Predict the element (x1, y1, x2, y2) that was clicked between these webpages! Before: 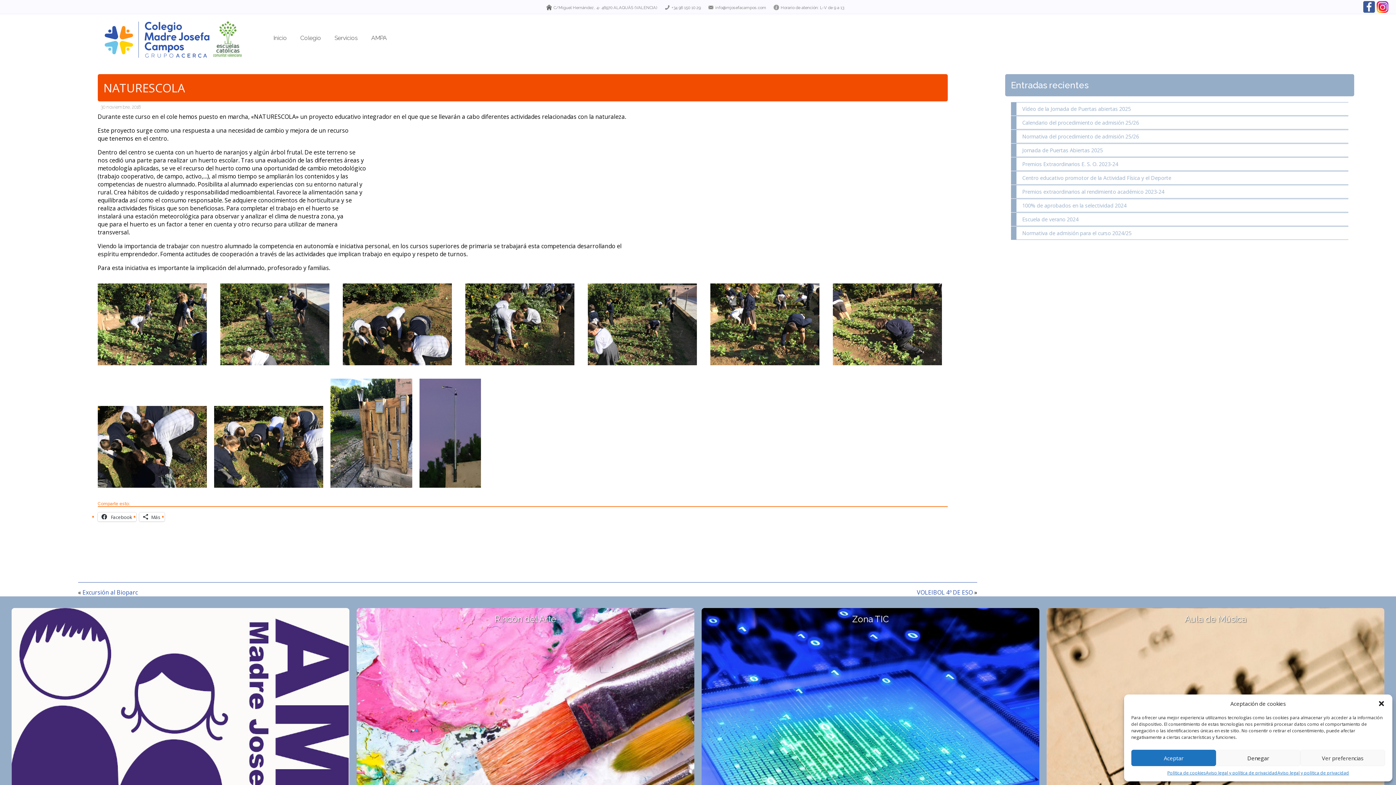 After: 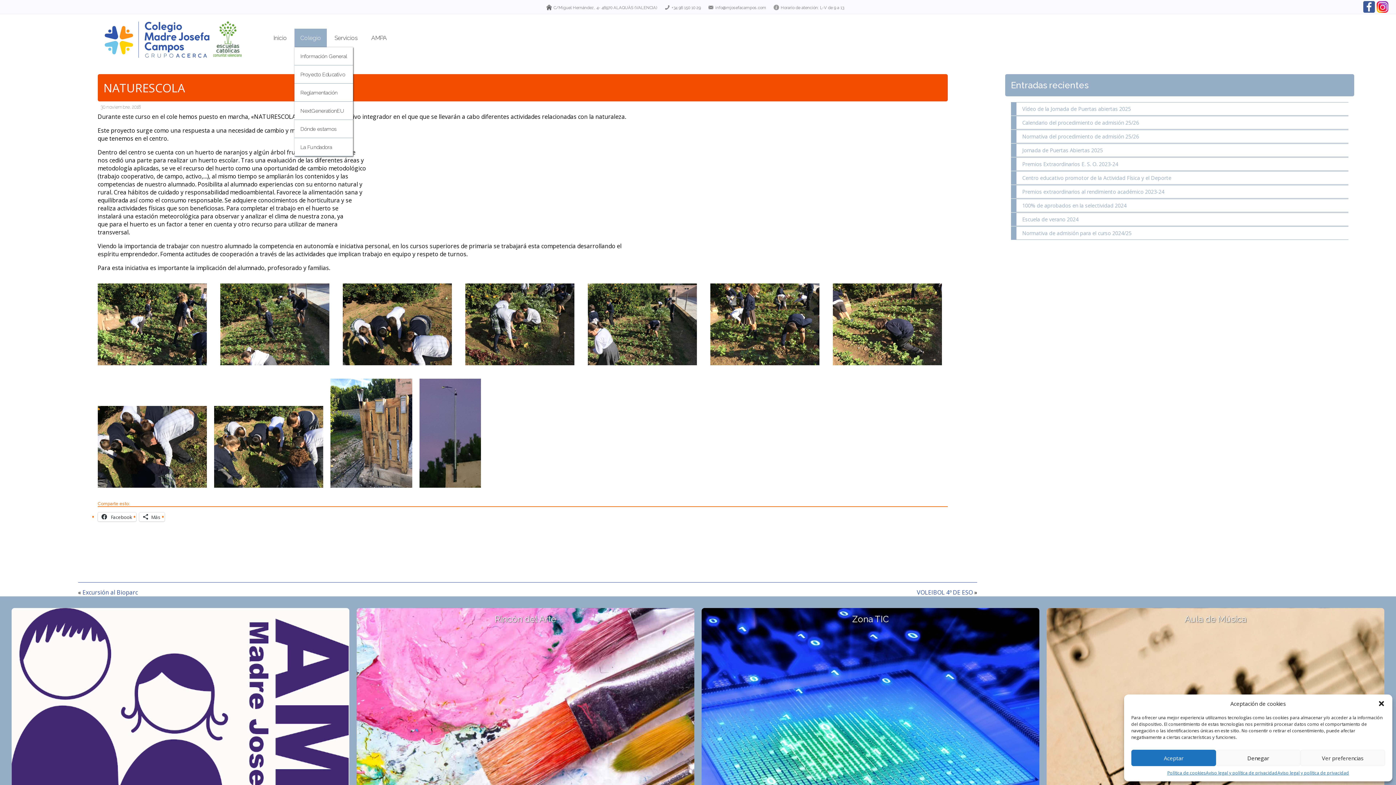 Action: label: Colegio bbox: (294, 28, 326, 47)